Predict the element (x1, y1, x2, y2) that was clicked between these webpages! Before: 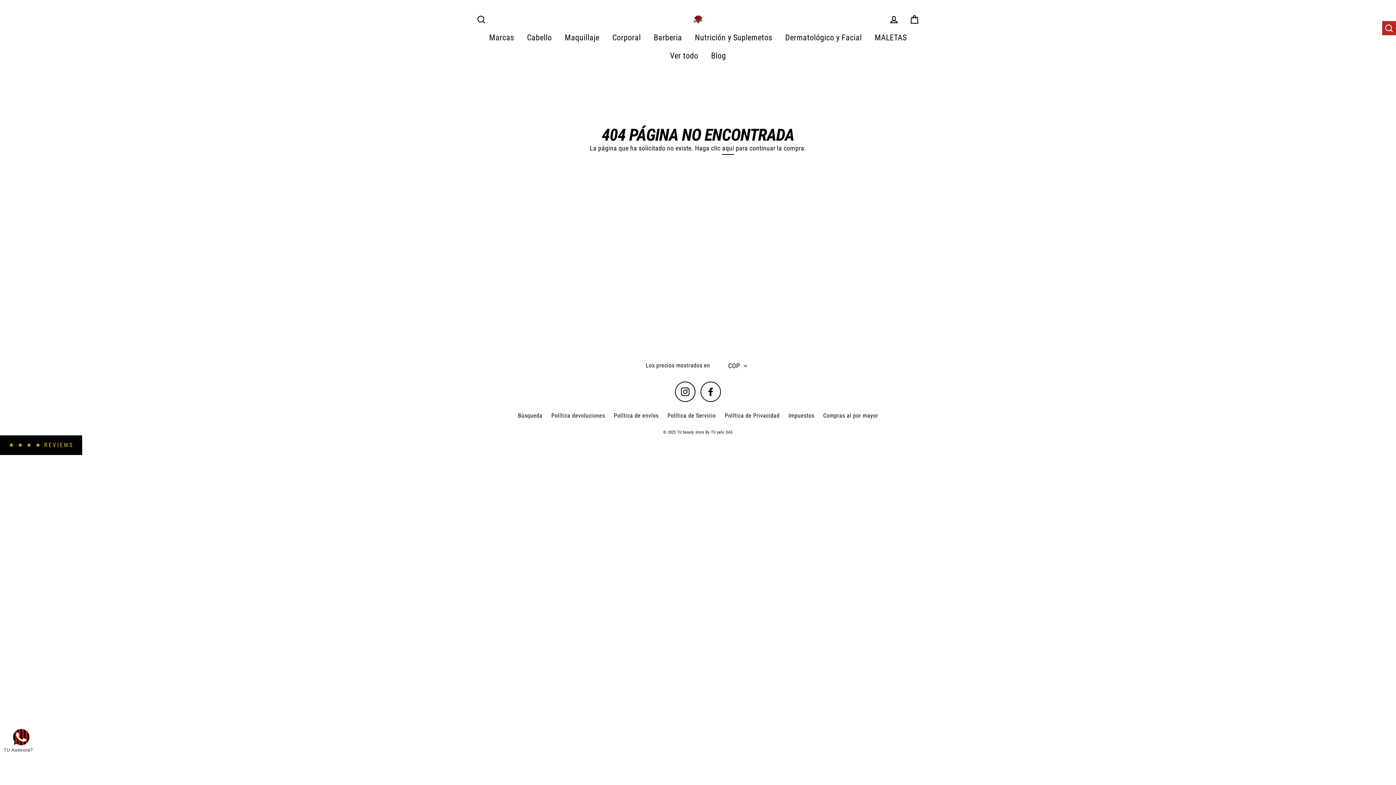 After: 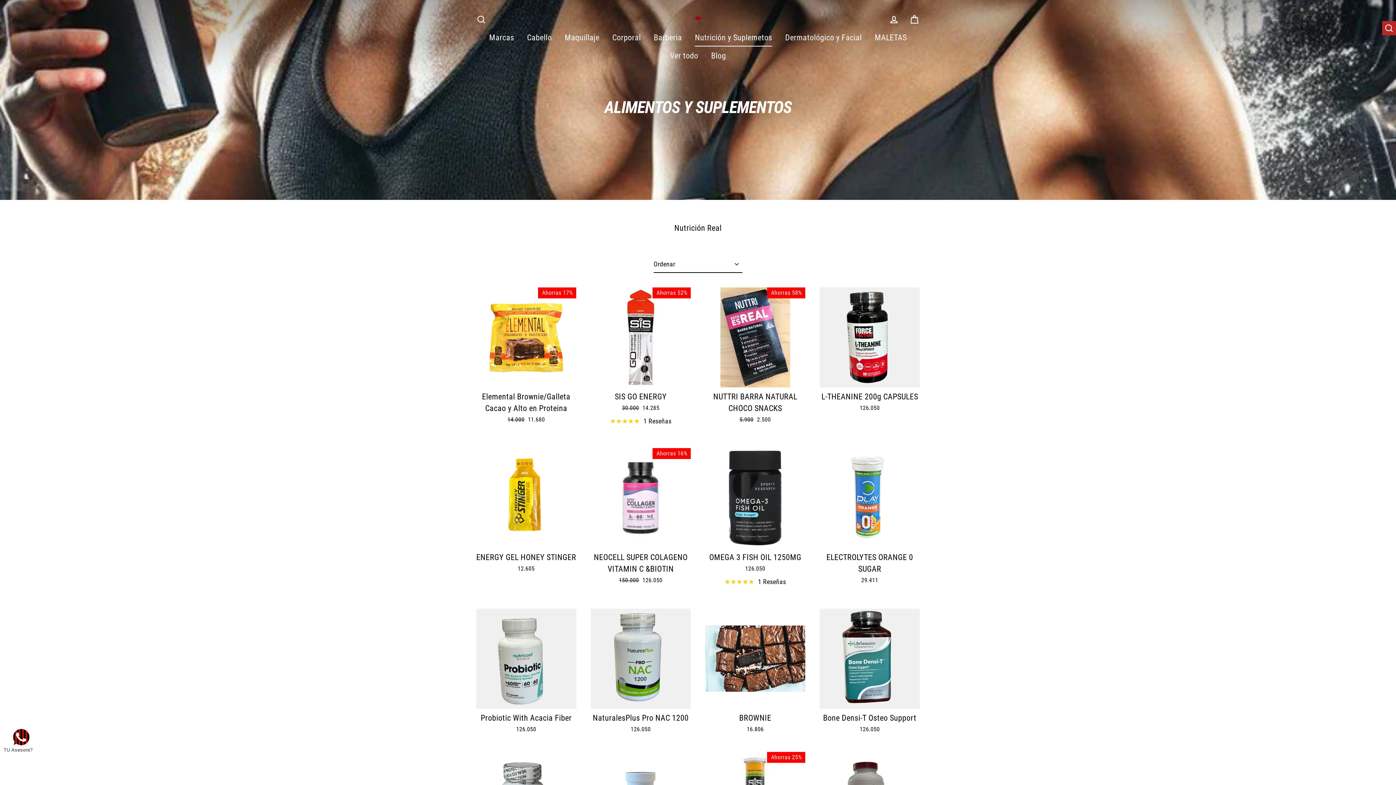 Action: bbox: (689, 28, 777, 46) label: Nutrición y Suplemetos